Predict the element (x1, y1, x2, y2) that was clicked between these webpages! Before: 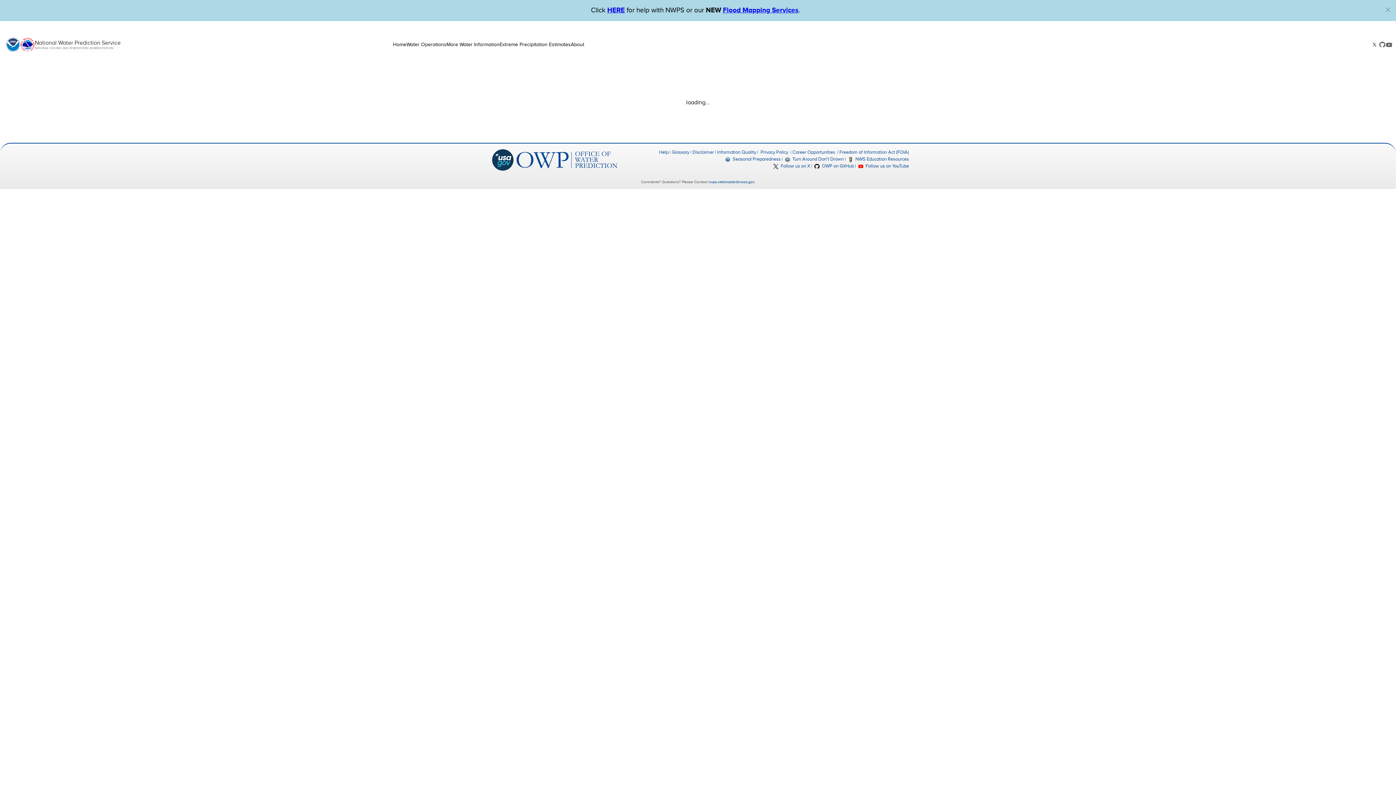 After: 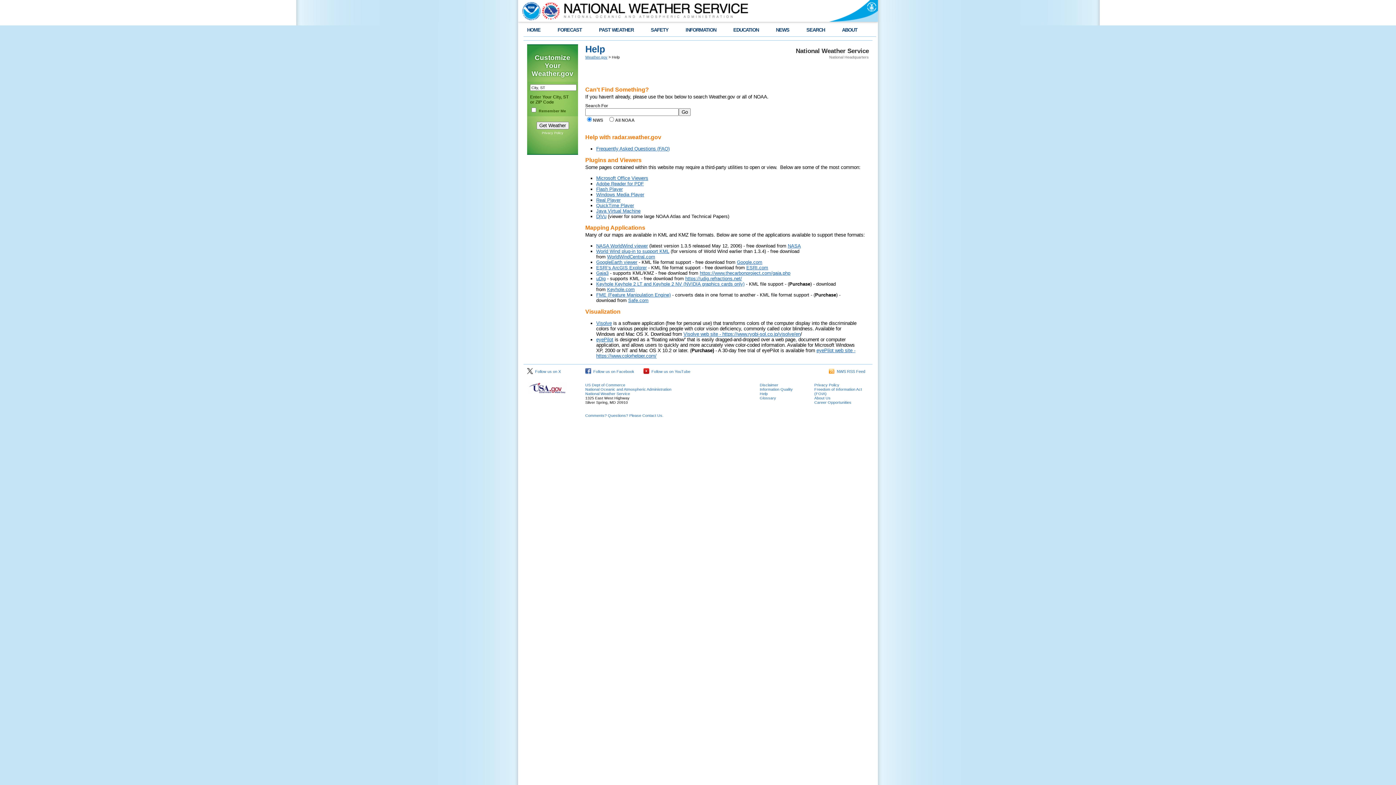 Action: label: Help bbox: (659, 149, 668, 155)